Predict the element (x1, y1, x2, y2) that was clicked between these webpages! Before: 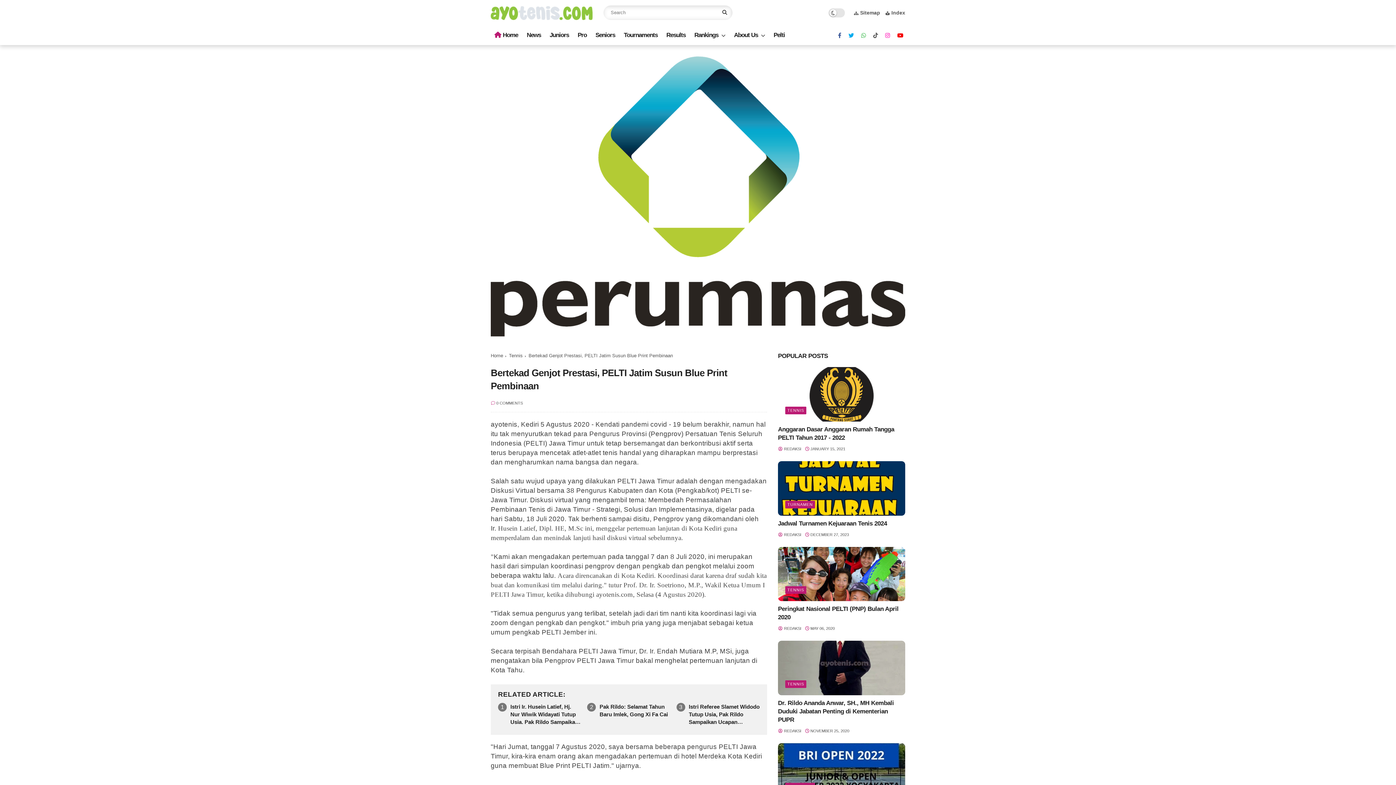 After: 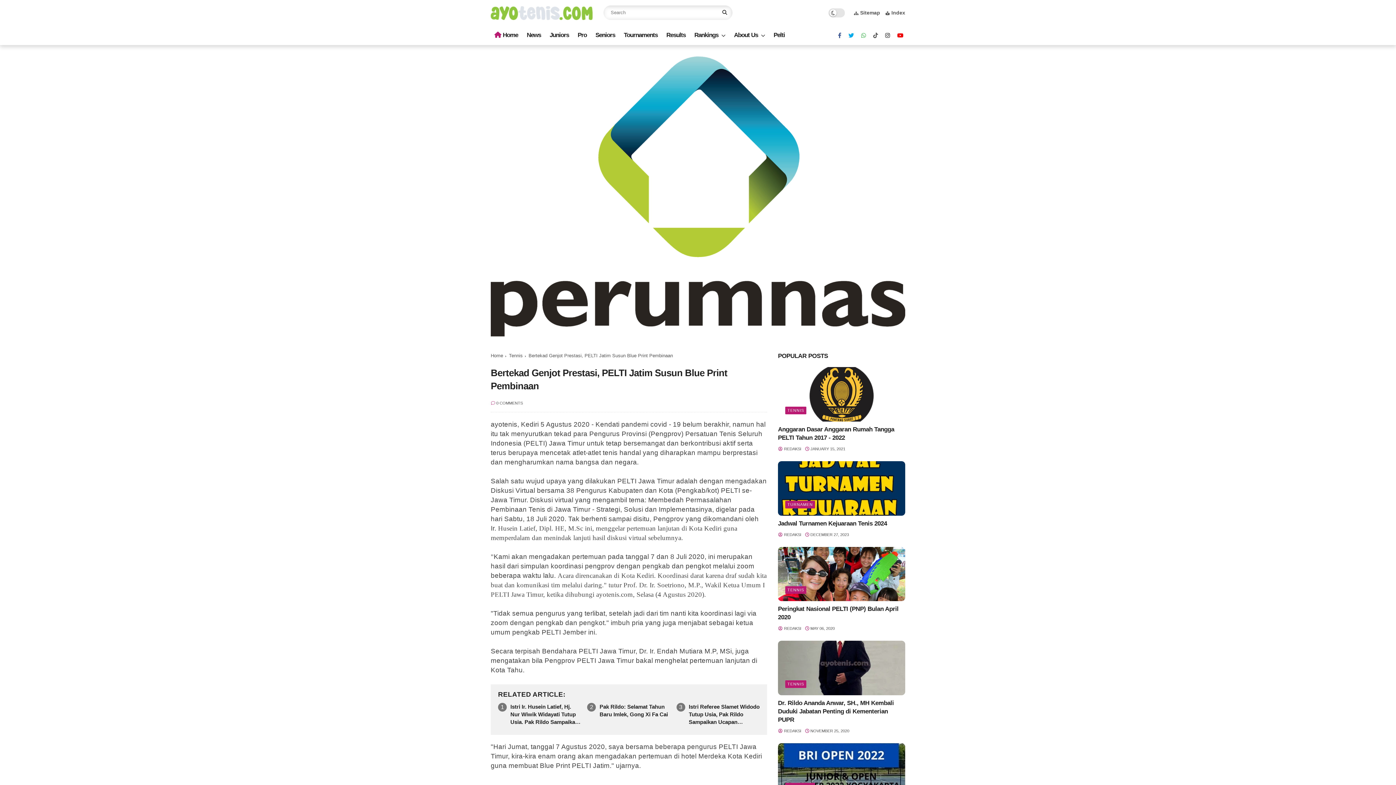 Action: bbox: (885, 30, 890, 40)